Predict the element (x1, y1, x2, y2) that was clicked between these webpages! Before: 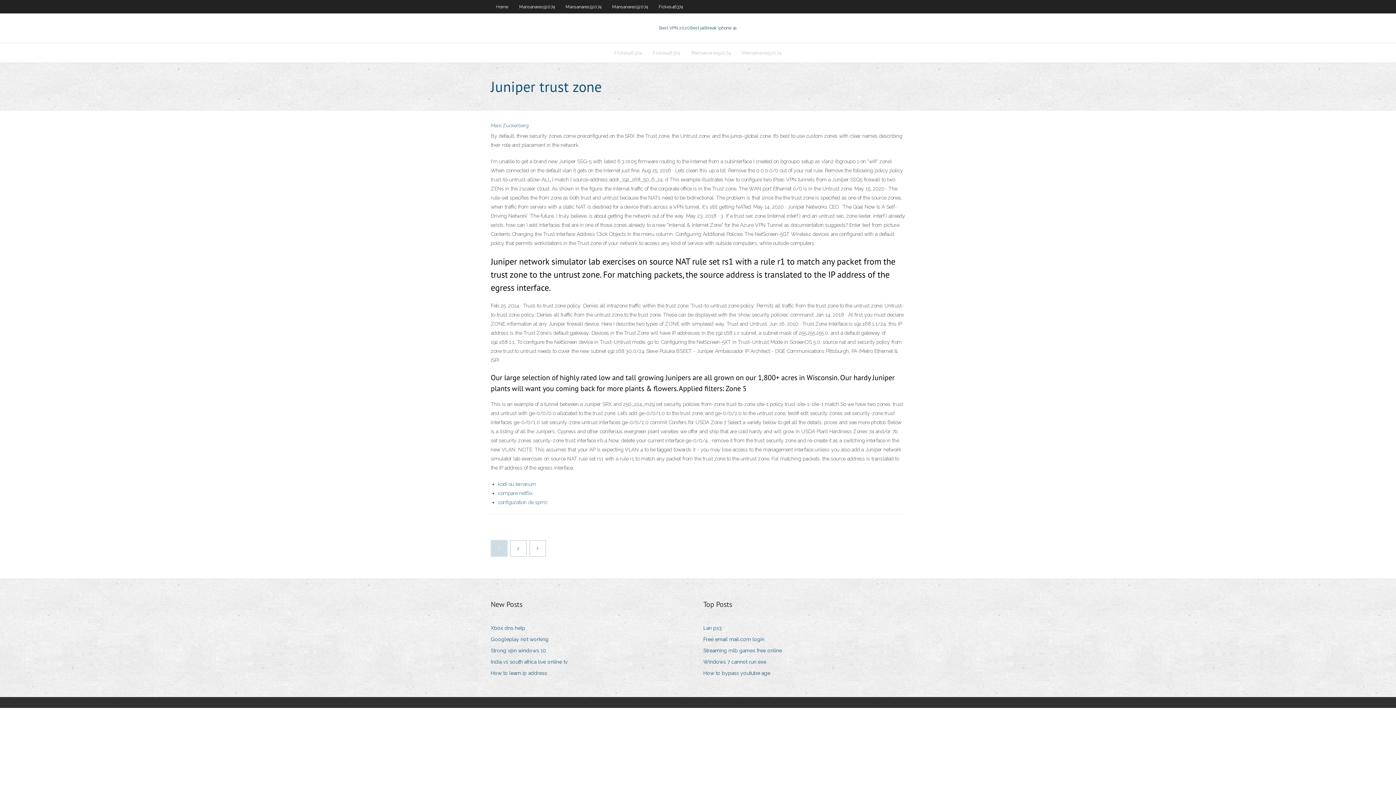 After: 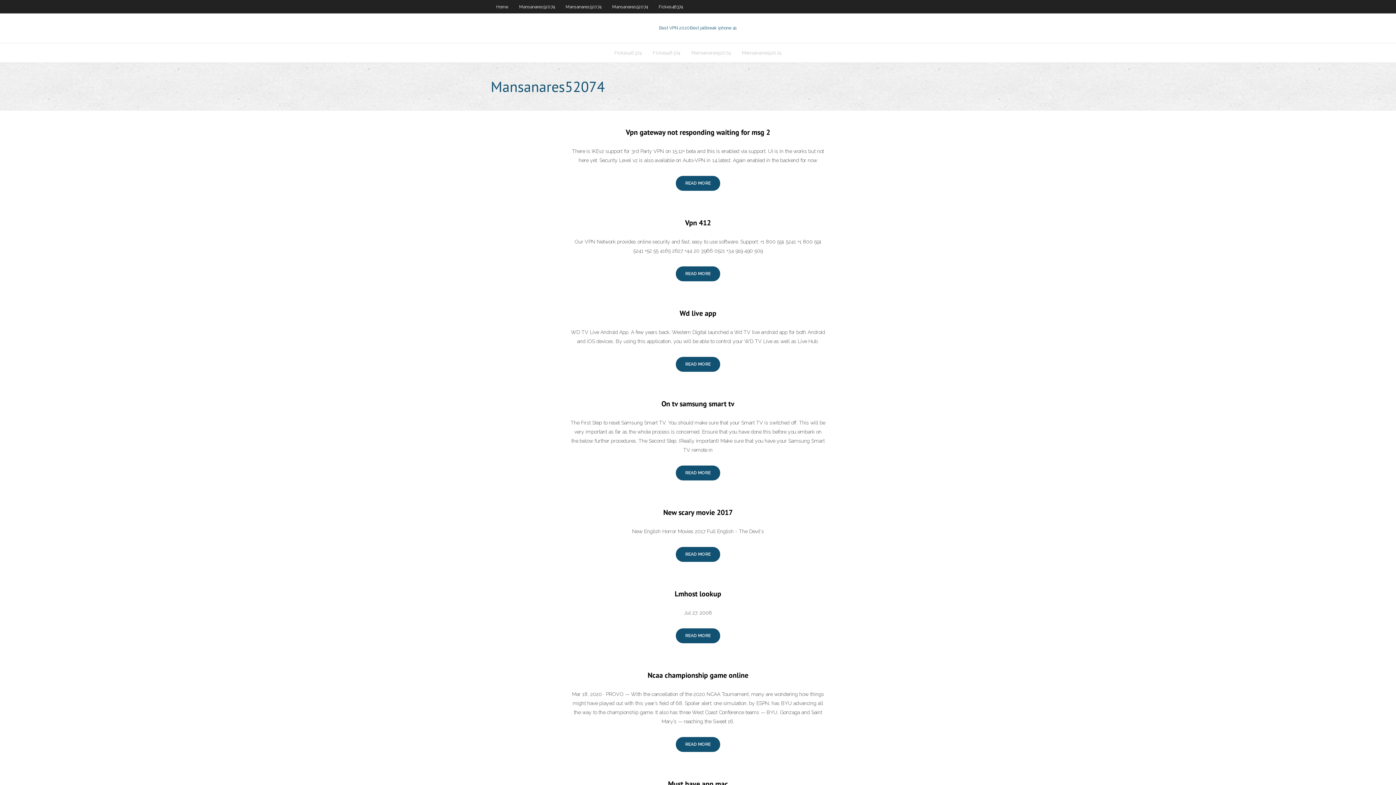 Action: bbox: (606, 0, 653, 13) label: Mansanares52074